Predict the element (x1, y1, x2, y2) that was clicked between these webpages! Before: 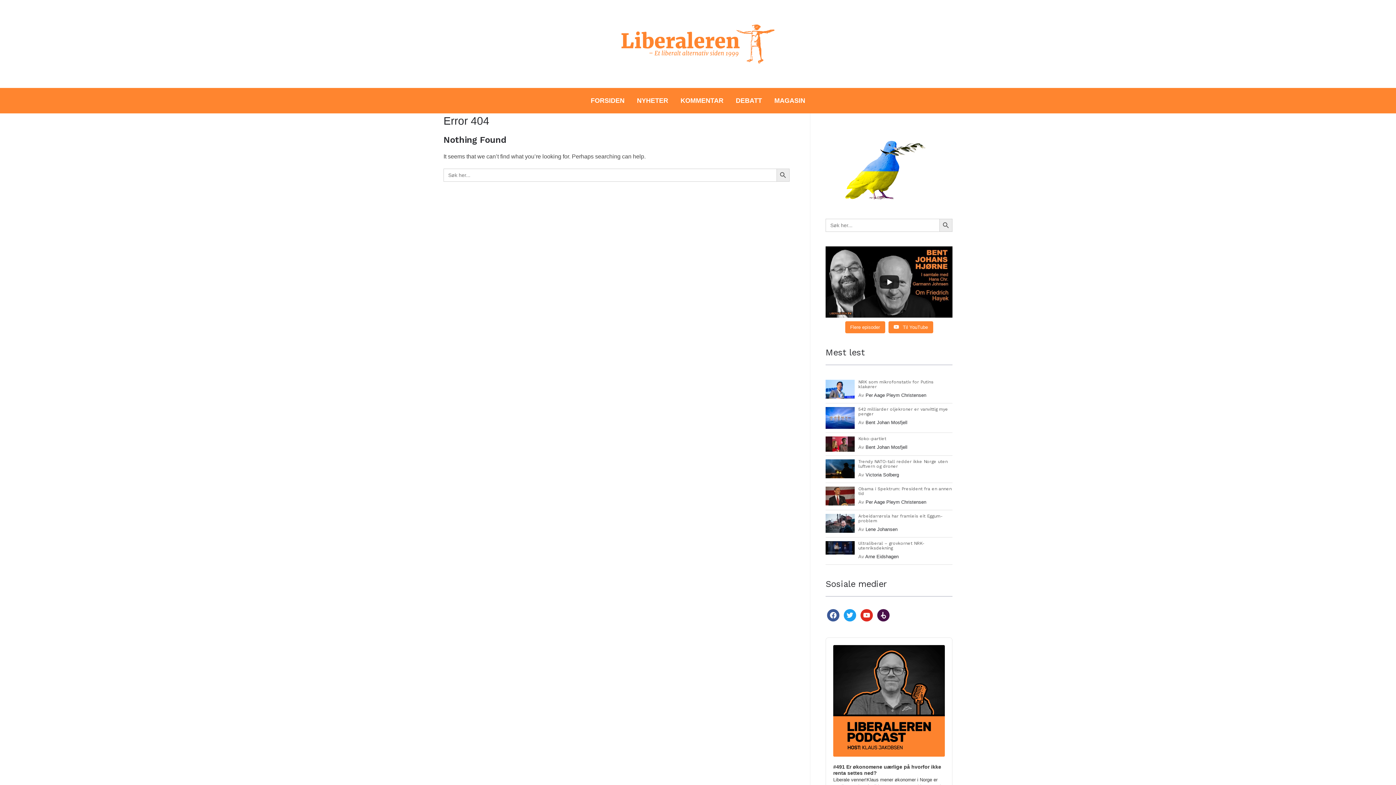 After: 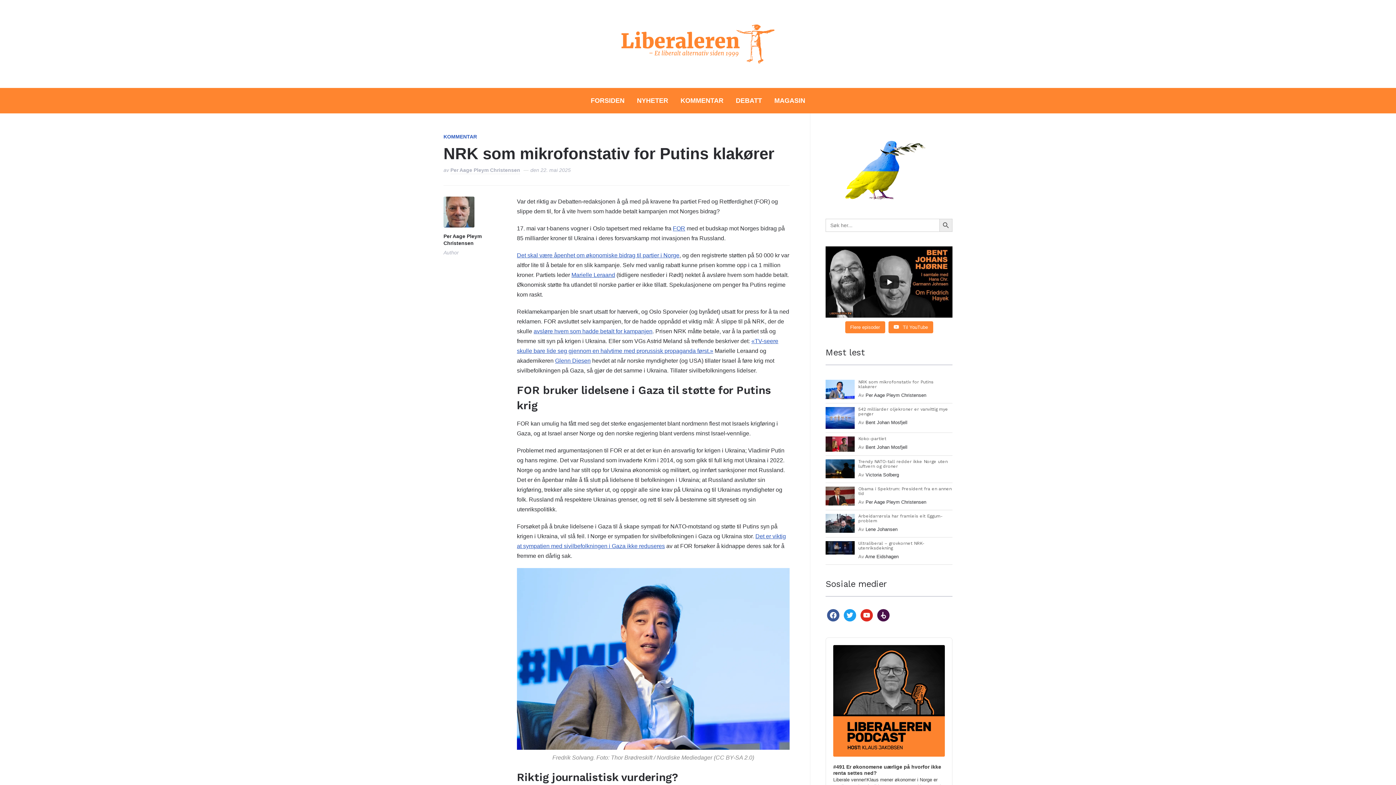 Action: bbox: (825, 381, 858, 387)